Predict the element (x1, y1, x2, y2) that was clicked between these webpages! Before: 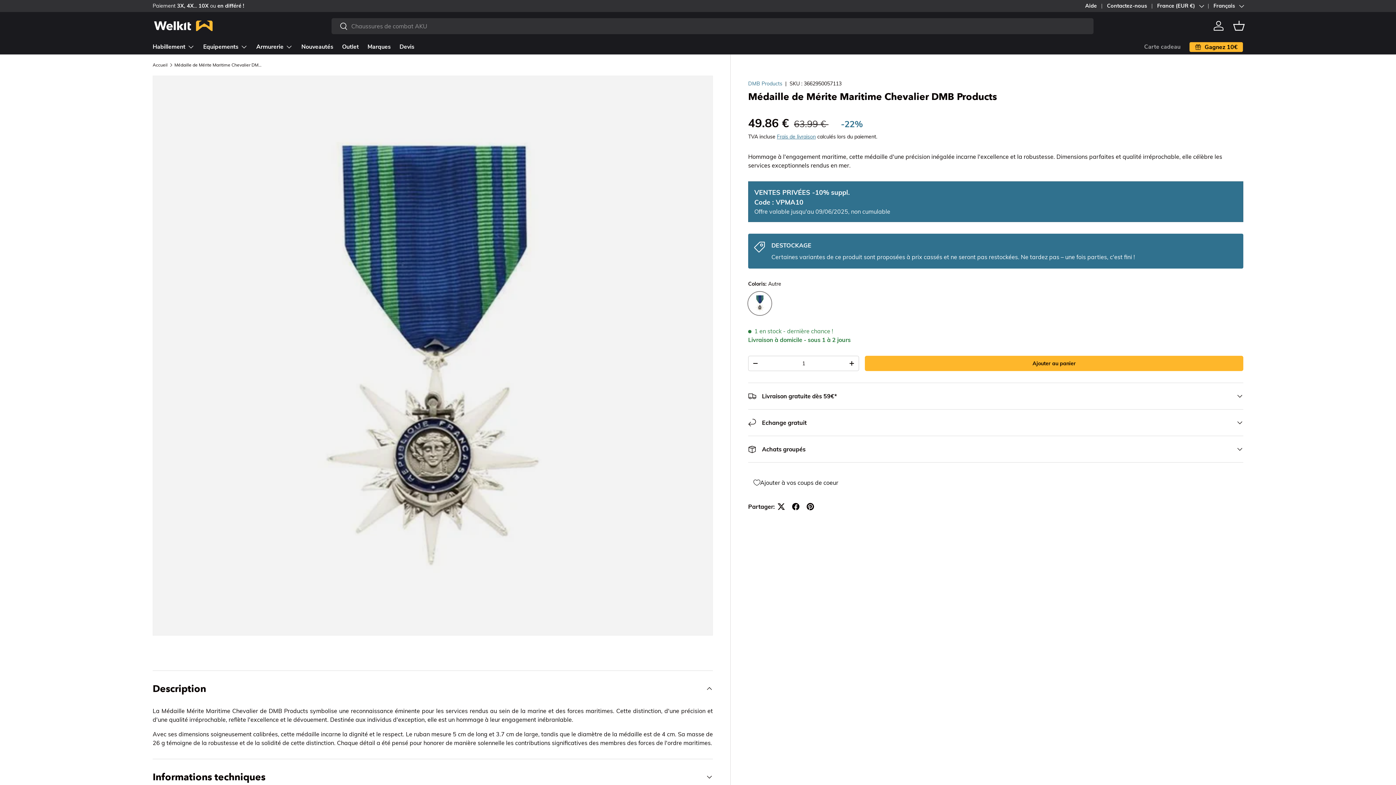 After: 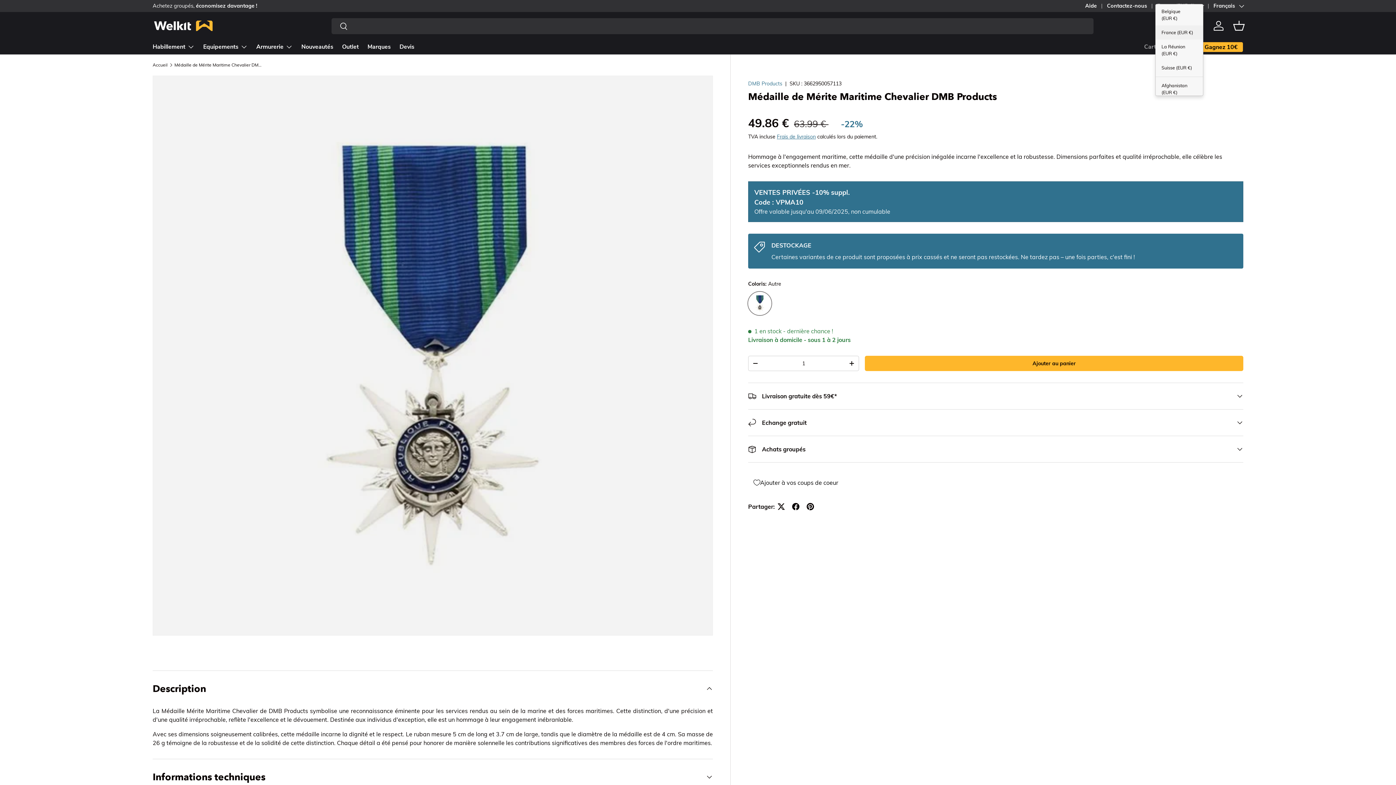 Action: bbox: (1157, 2, 1203, 9) label: France (EUR €)